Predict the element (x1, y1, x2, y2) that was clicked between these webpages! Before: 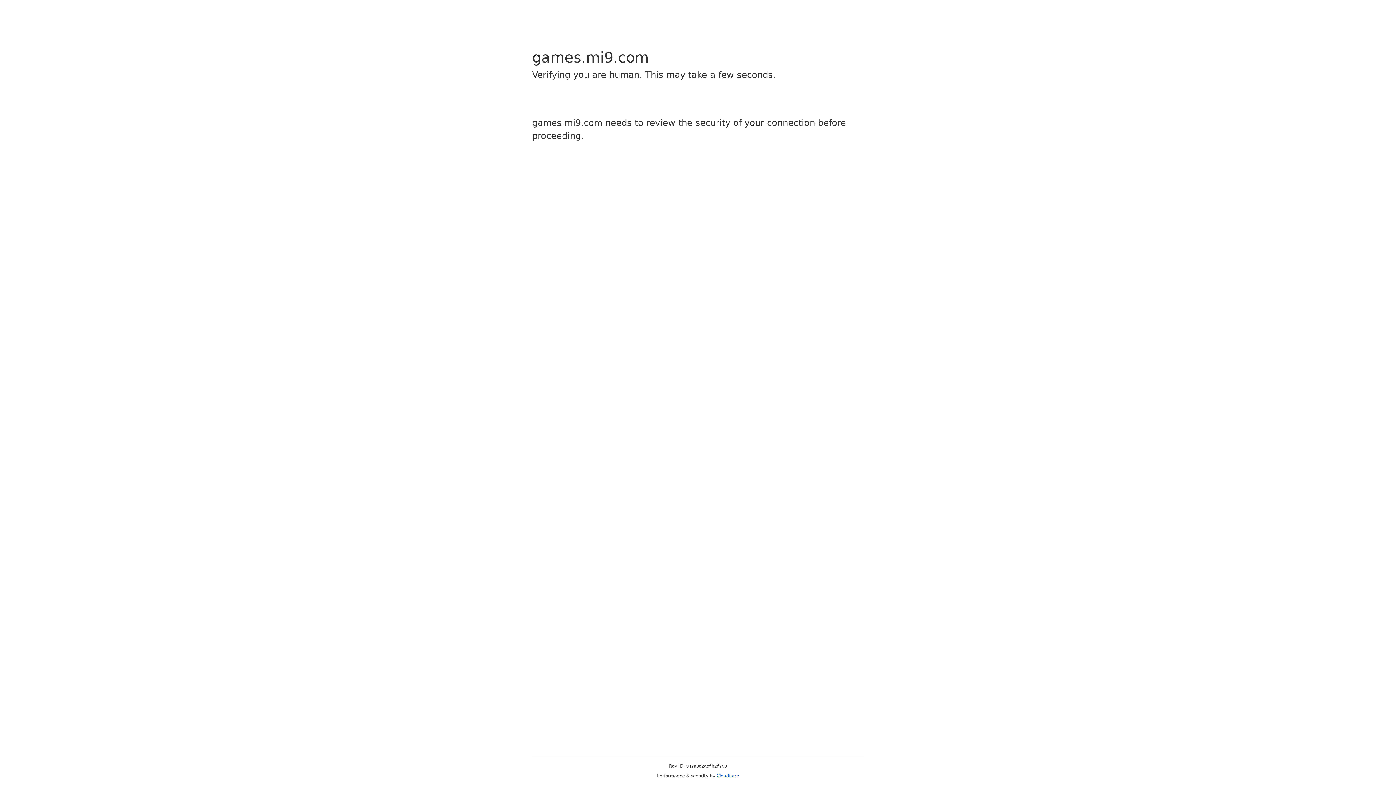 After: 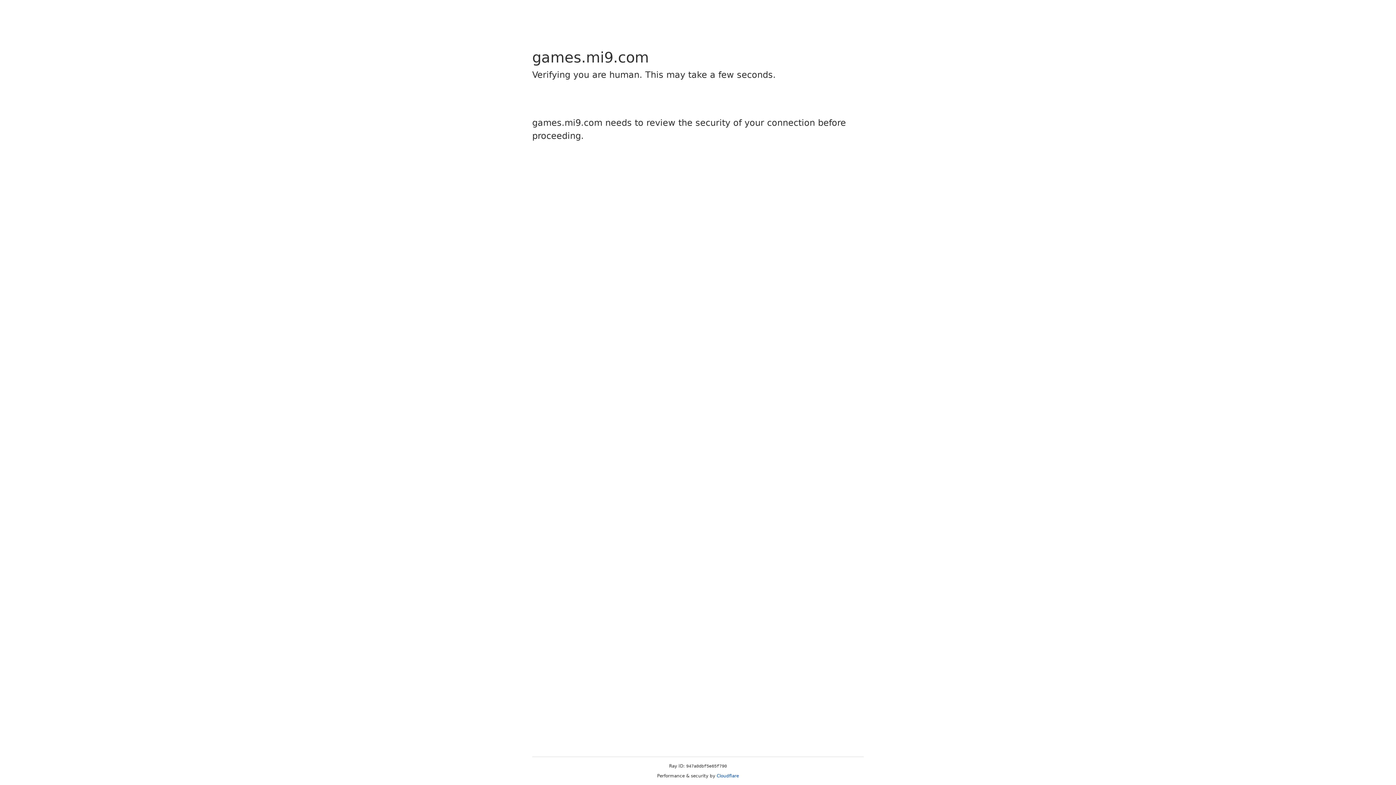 Action: label: Cloudflare bbox: (716, 773, 739, 778)